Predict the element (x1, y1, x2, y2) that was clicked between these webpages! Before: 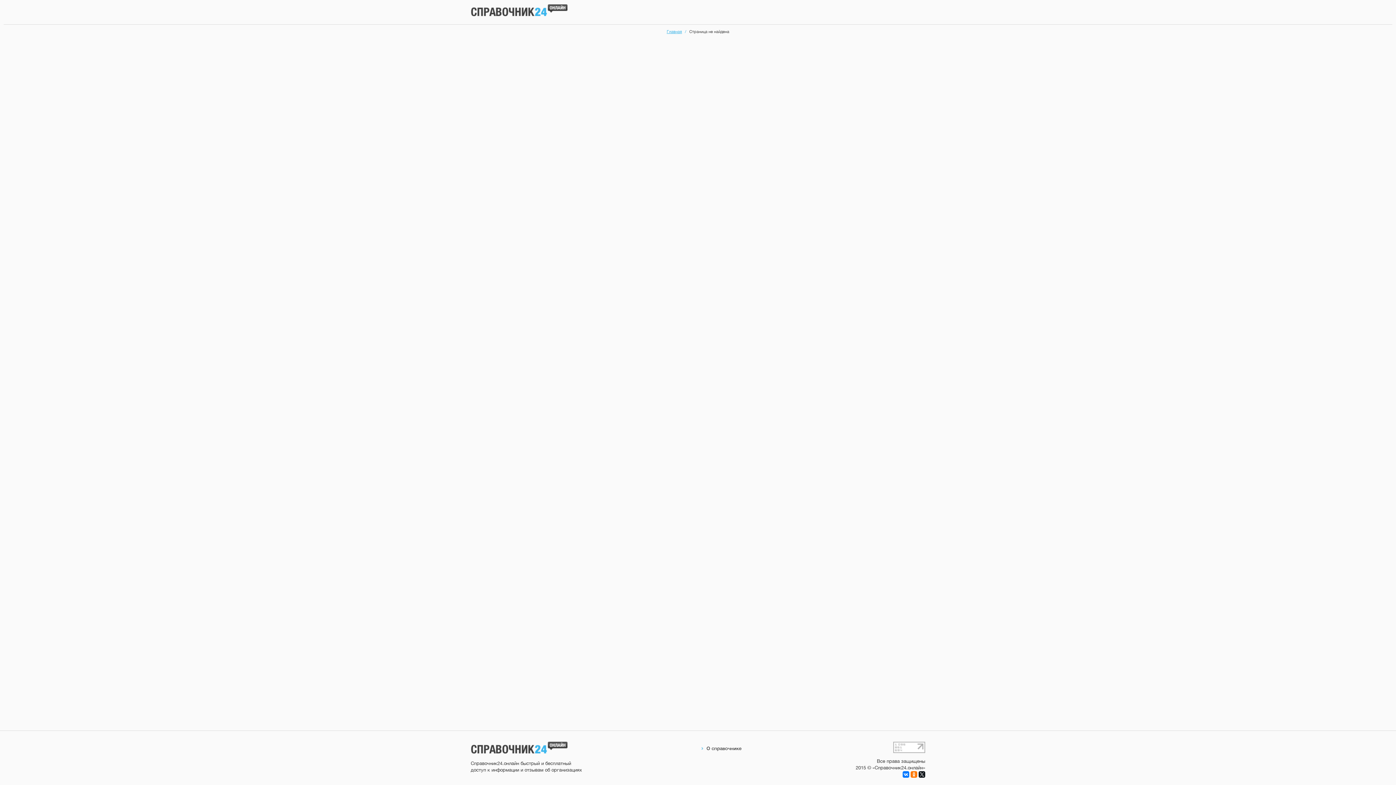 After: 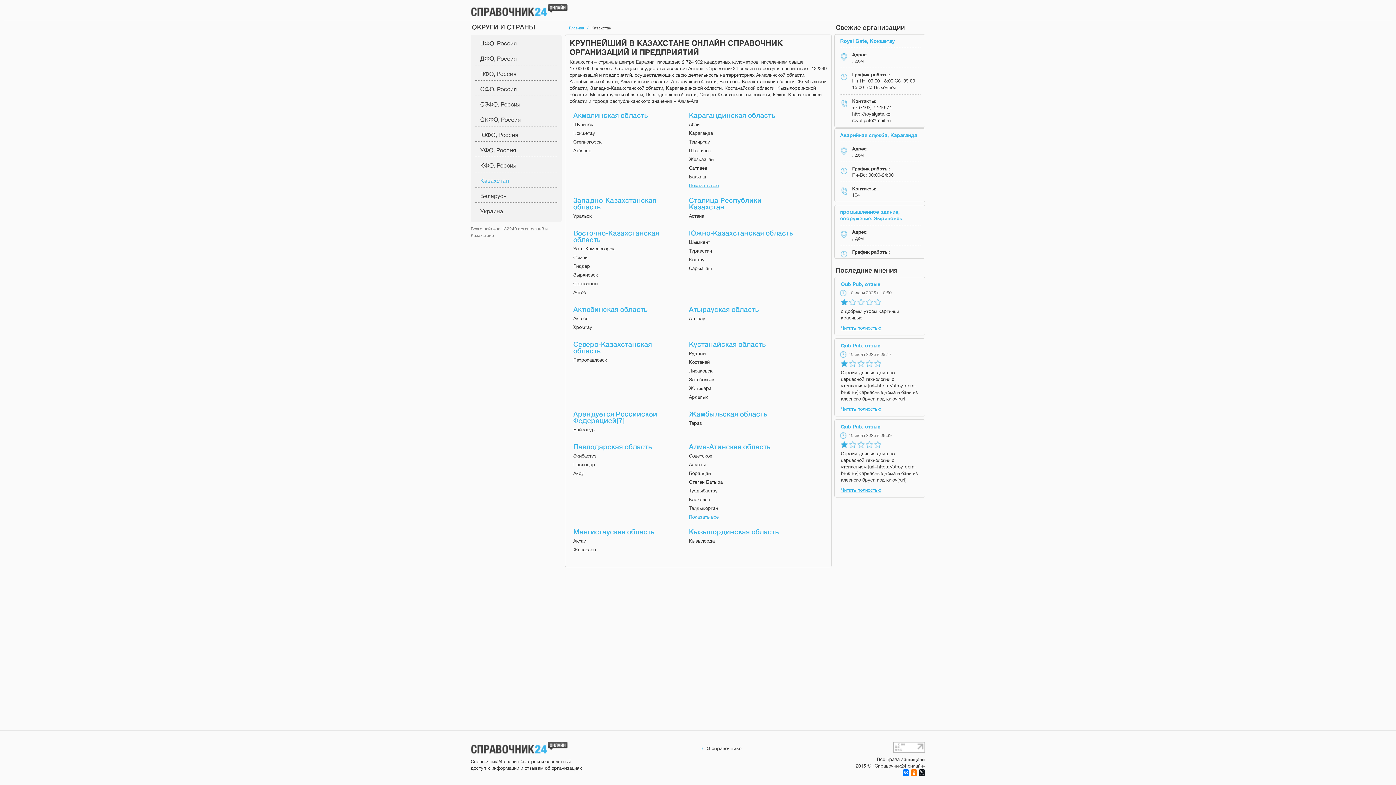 Action: bbox: (666, 29, 682, 33) label: Главная